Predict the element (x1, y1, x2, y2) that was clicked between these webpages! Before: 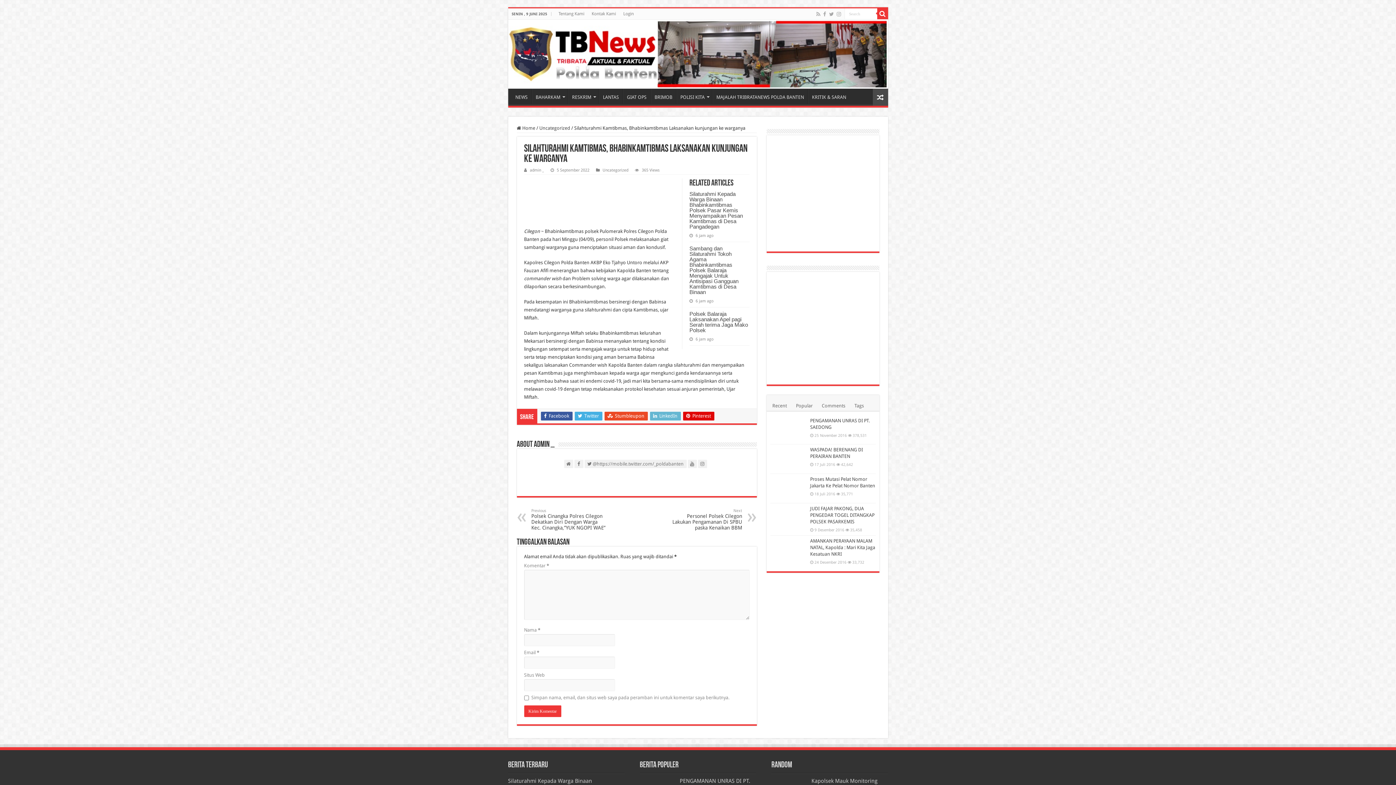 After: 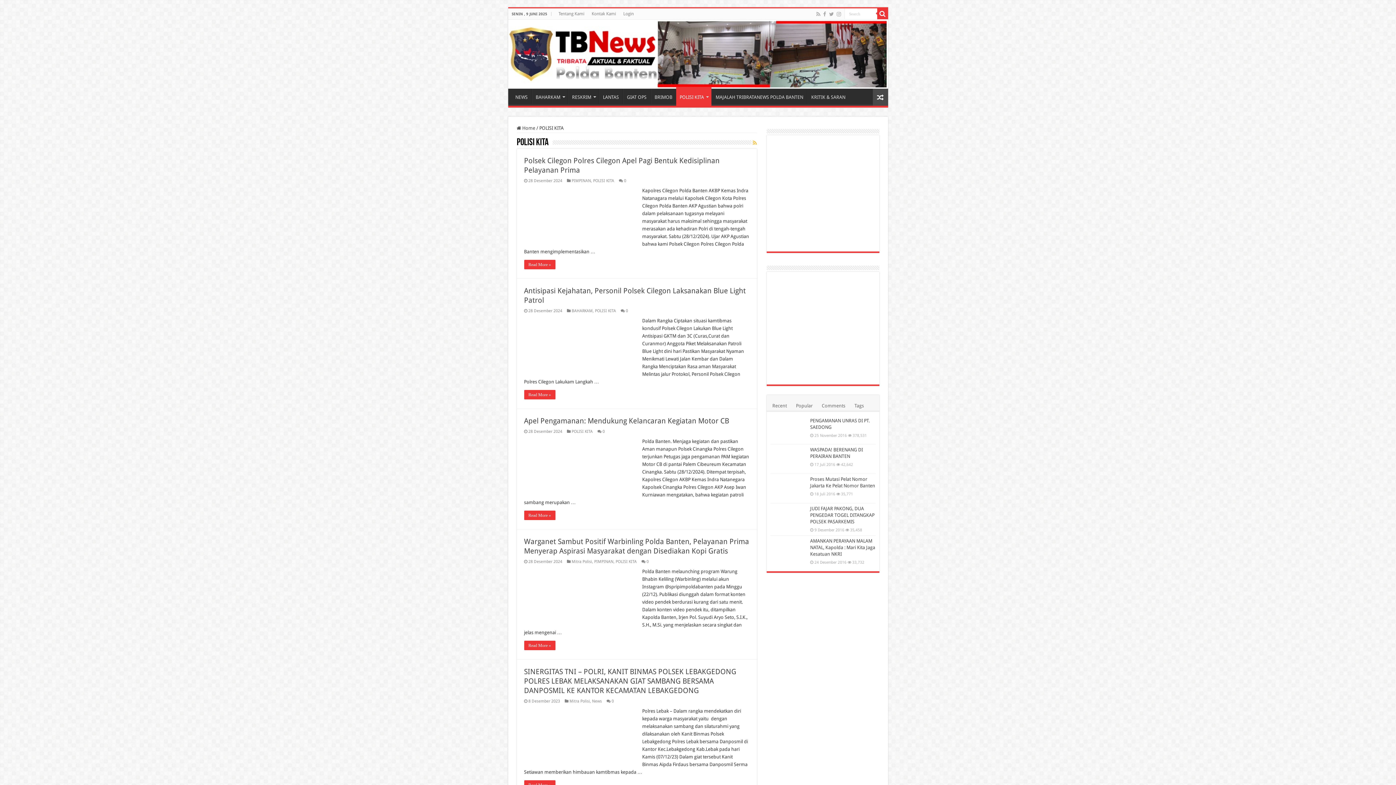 Action: label: POLISI KITA bbox: (676, 88, 712, 103)